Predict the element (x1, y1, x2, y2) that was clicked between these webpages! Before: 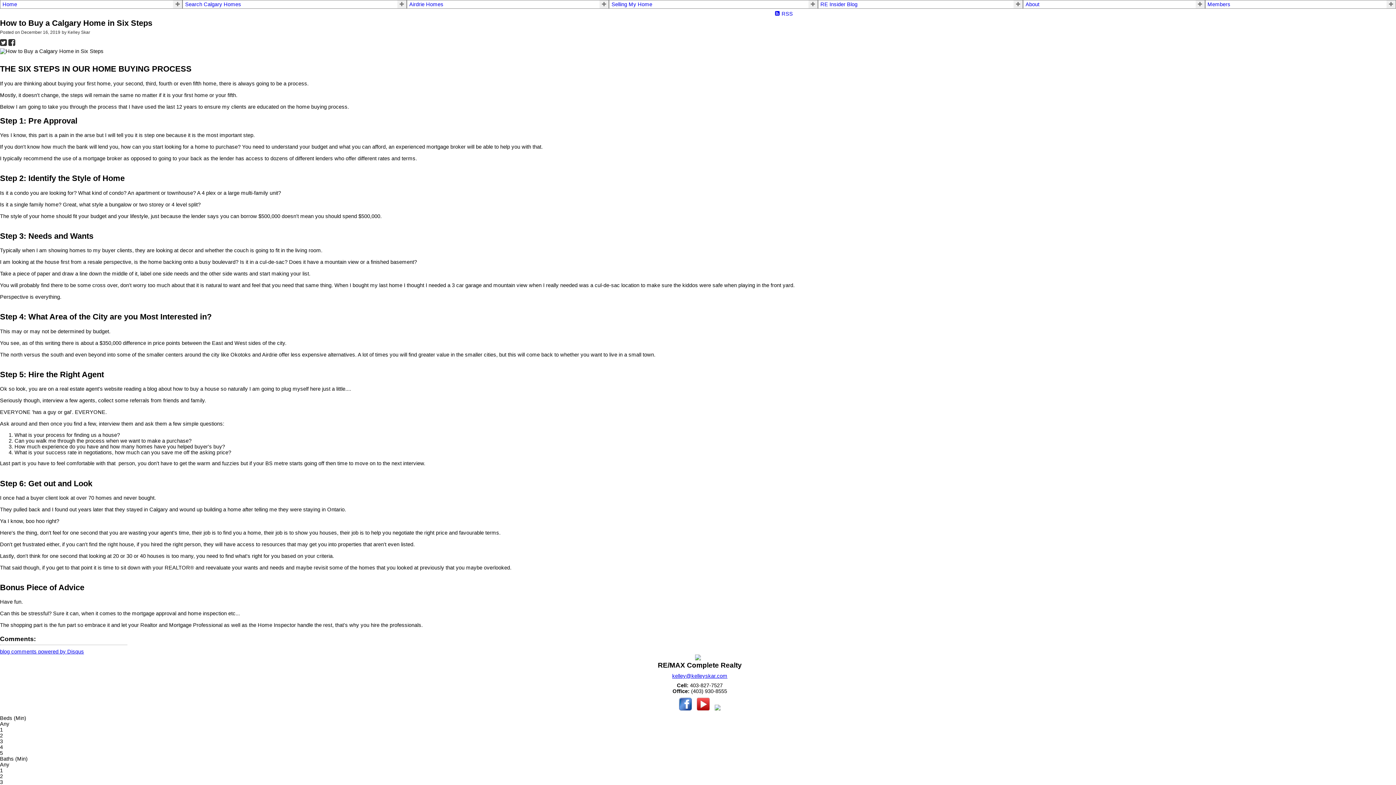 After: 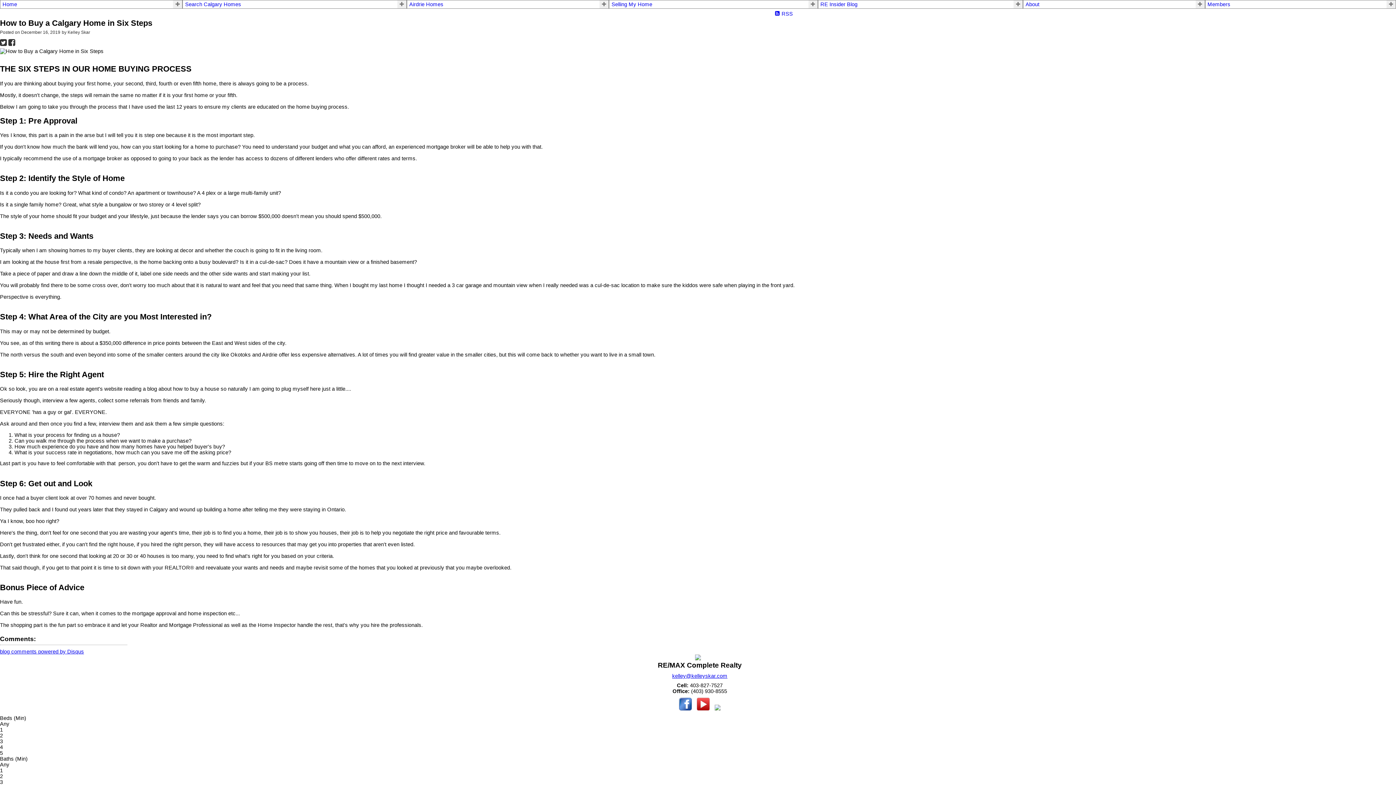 Action: bbox: (697, 698, 709, 712)